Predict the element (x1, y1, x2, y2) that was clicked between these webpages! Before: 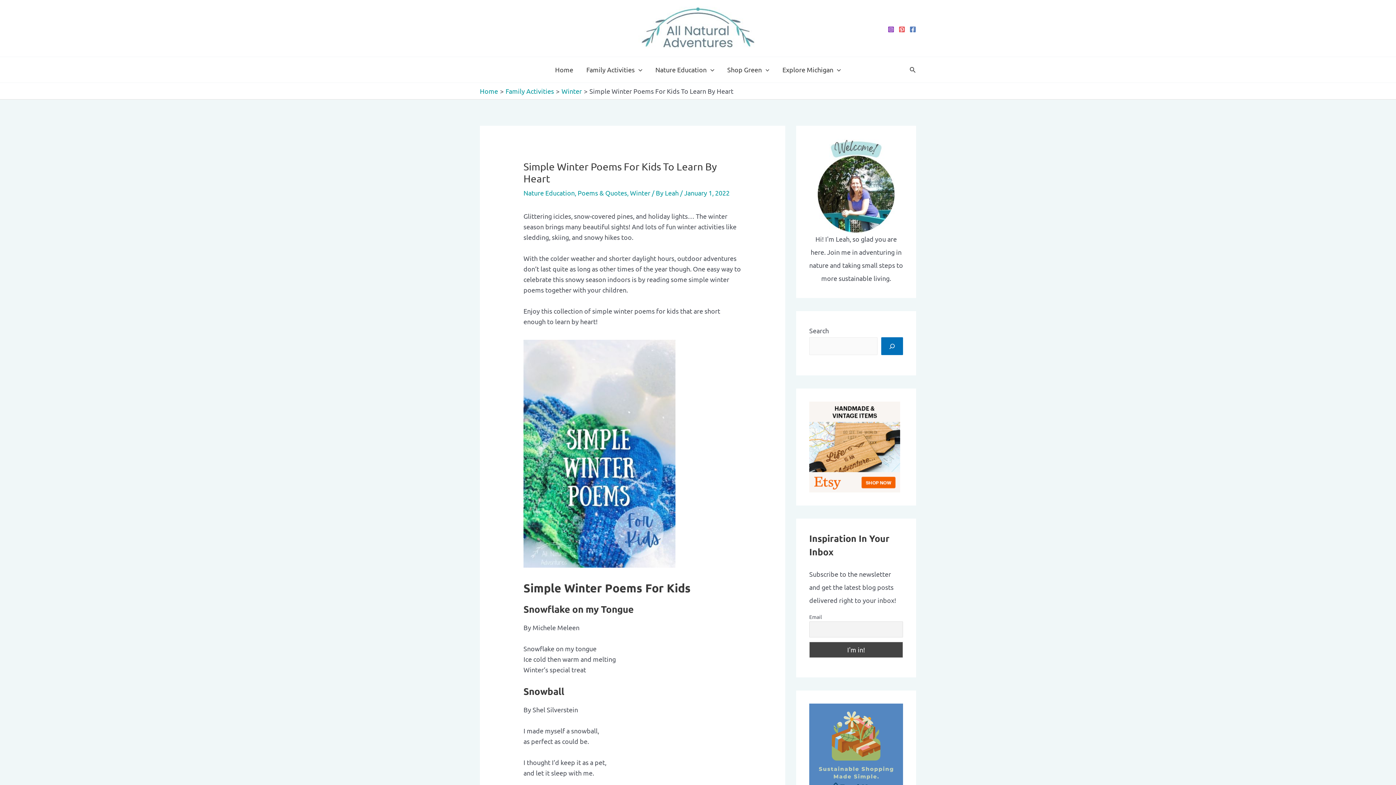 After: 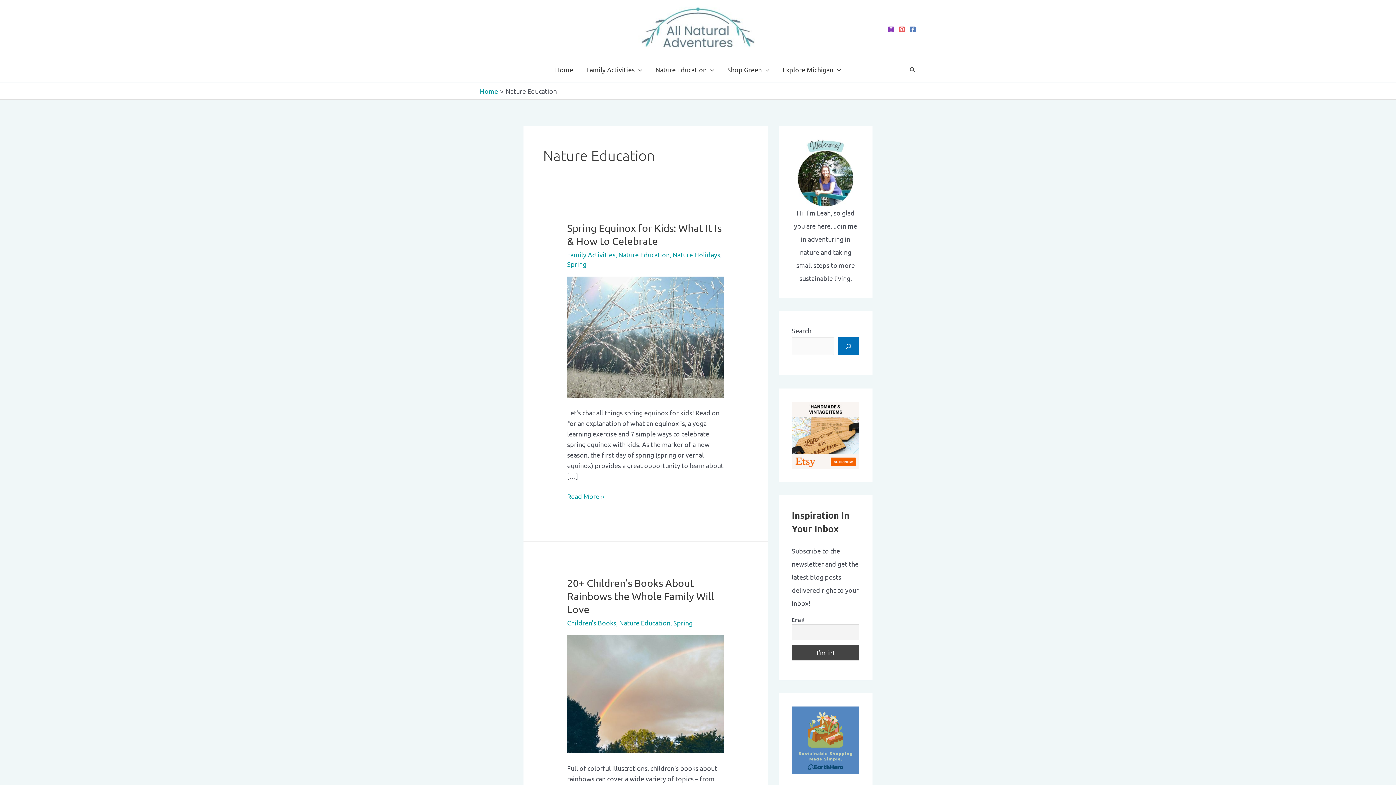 Action: label: Nature Education bbox: (648, 57, 720, 82)